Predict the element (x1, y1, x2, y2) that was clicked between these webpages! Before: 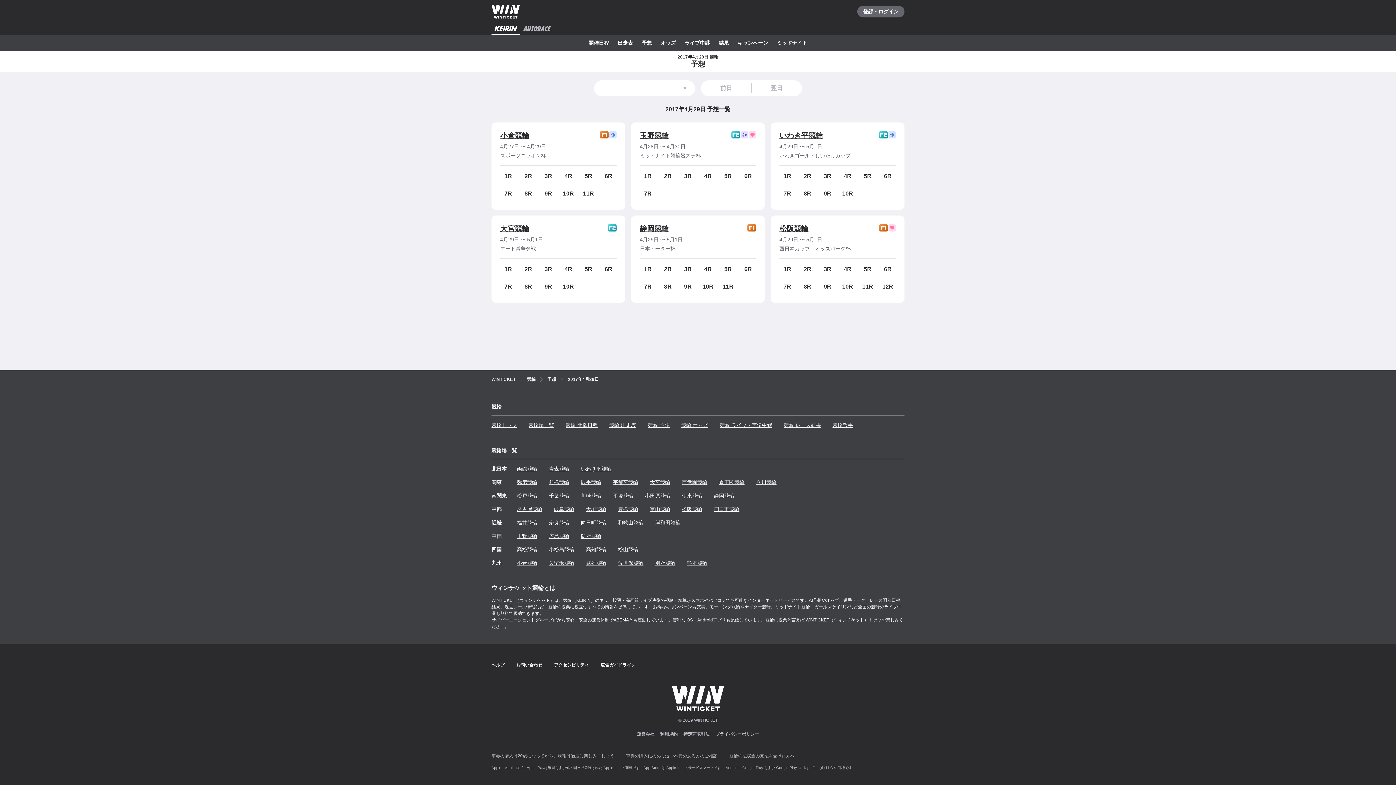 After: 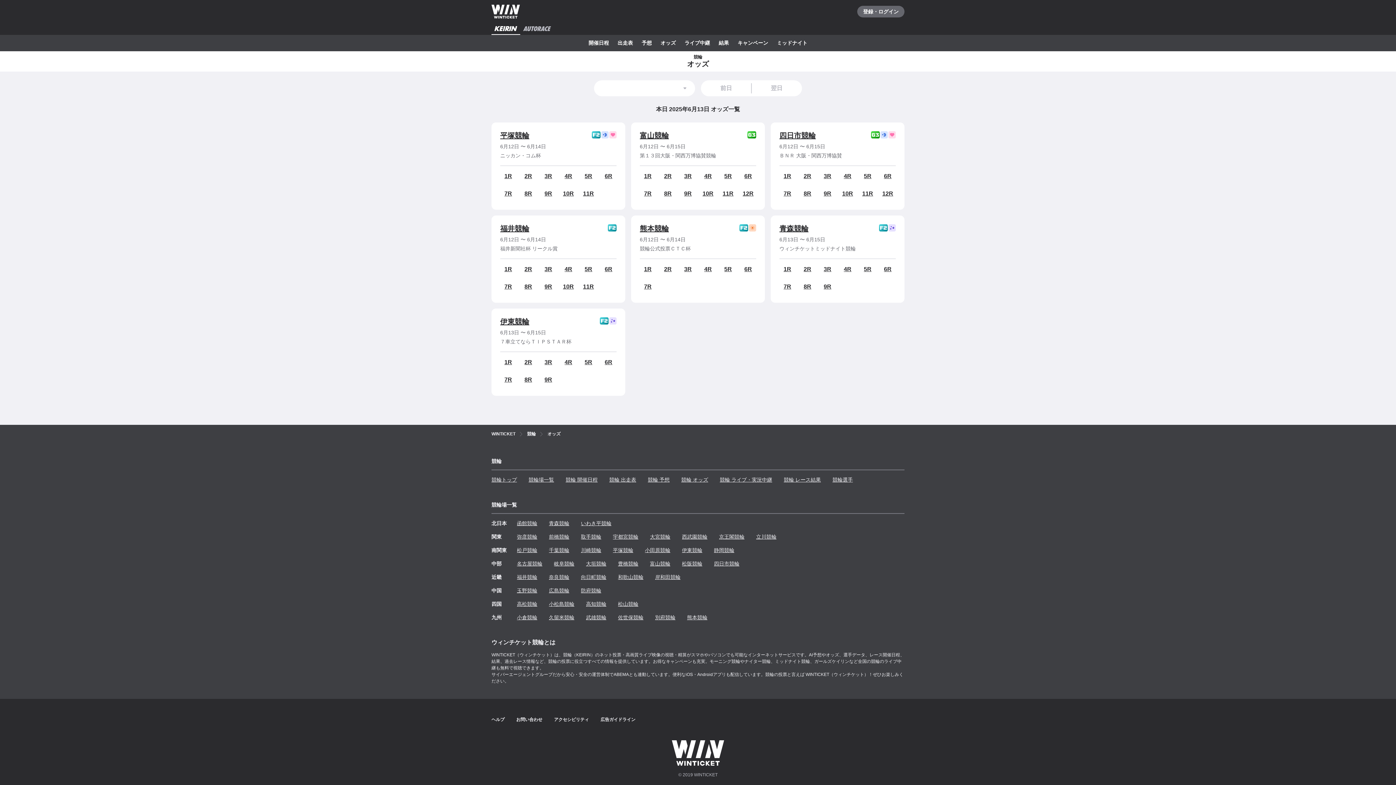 Action: label: オッズ bbox: (657, 34, 678, 51)